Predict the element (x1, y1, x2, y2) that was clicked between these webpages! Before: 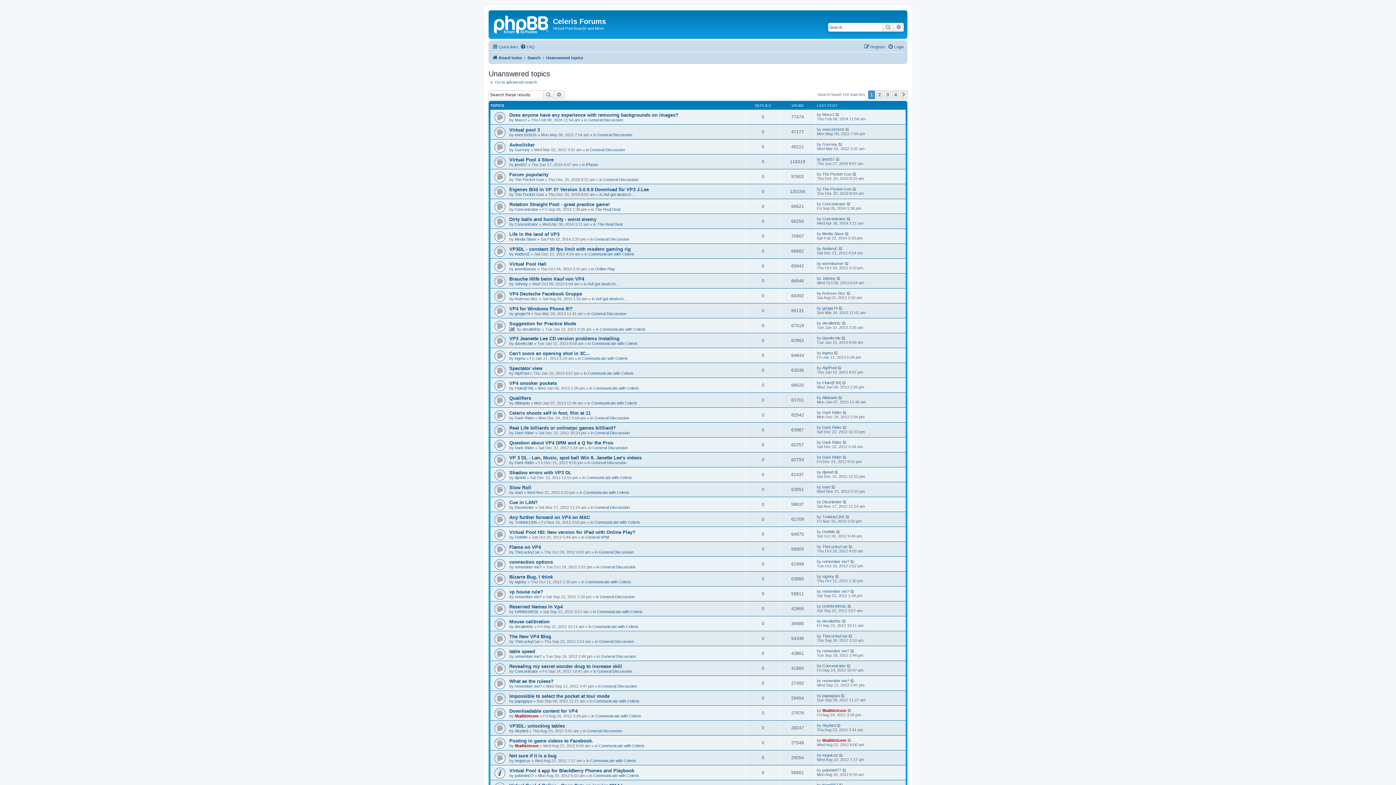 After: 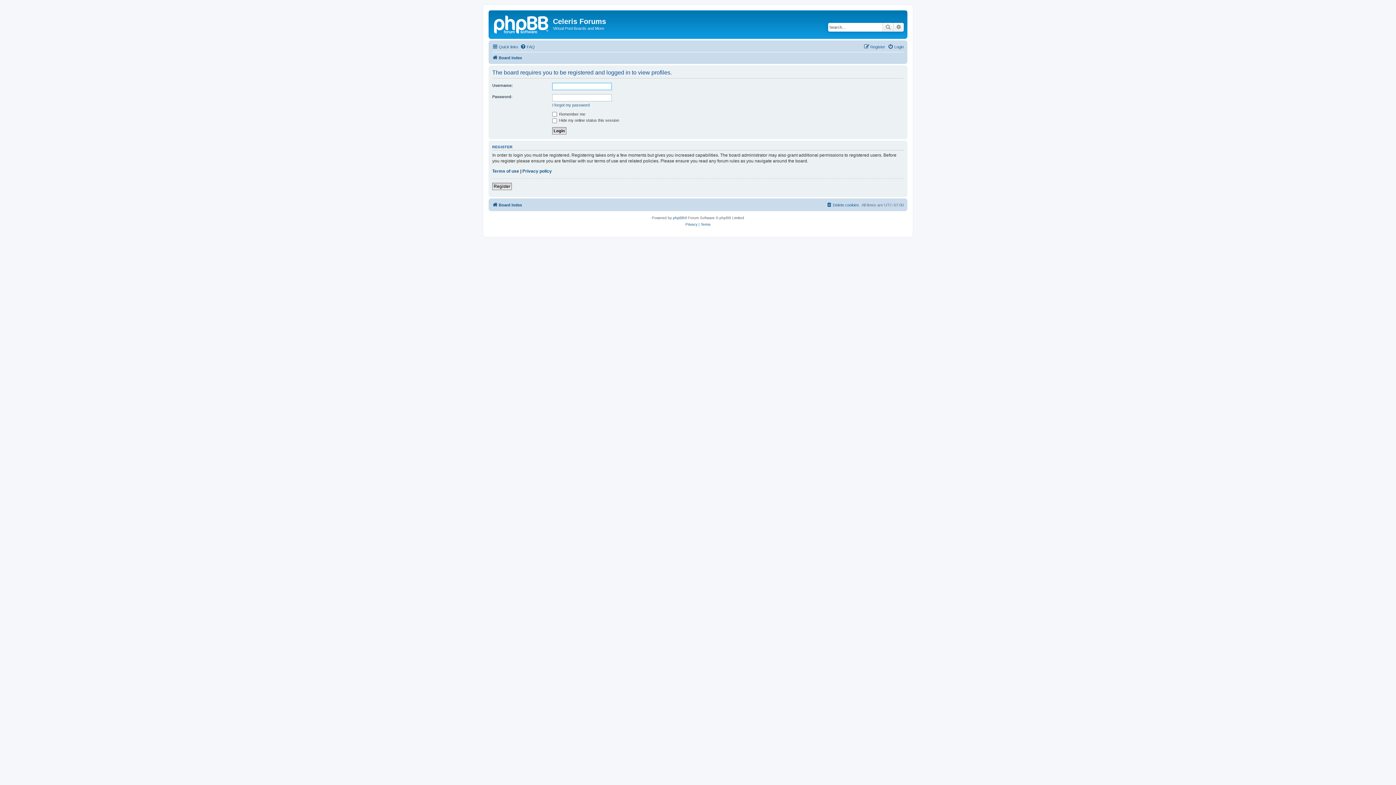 Action: label: Concentrator bbox: (514, 669, 538, 673)